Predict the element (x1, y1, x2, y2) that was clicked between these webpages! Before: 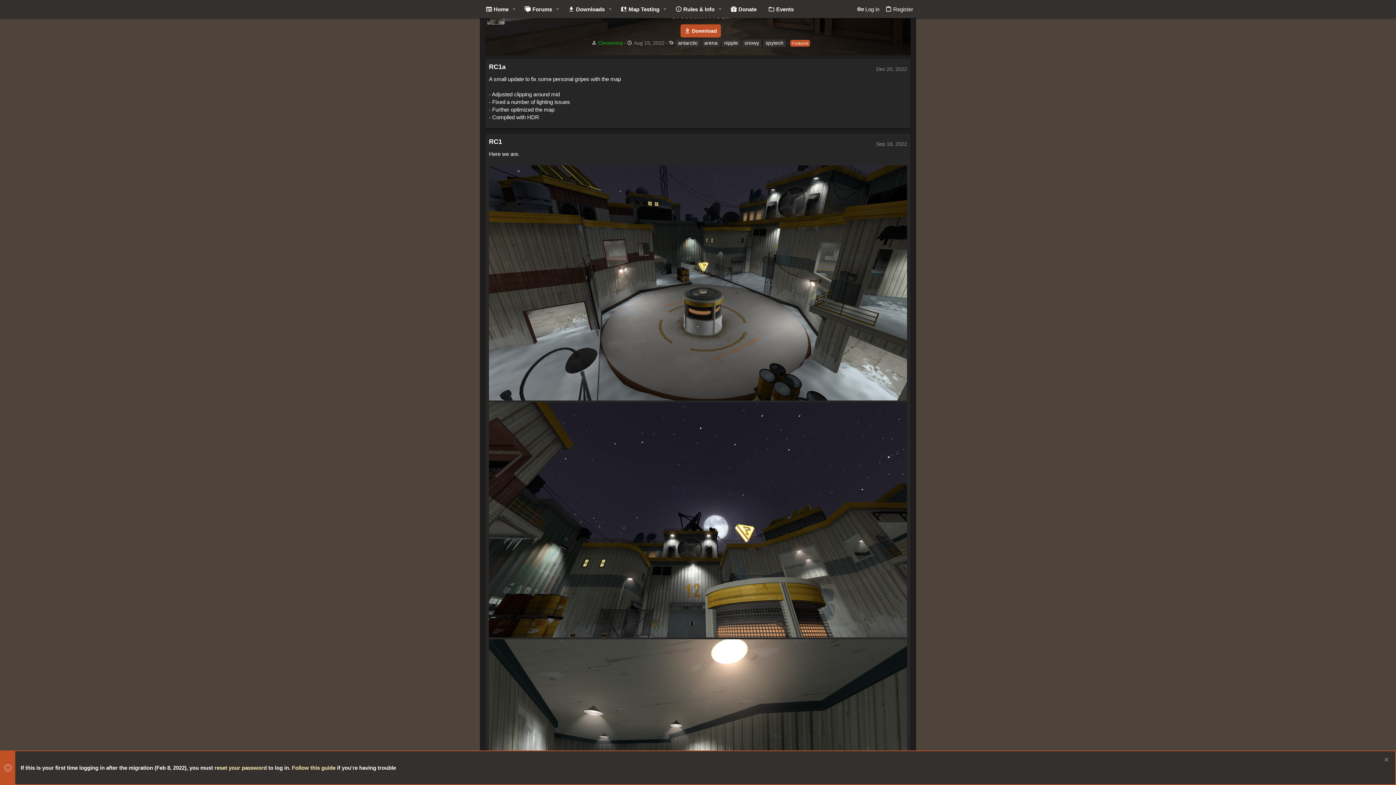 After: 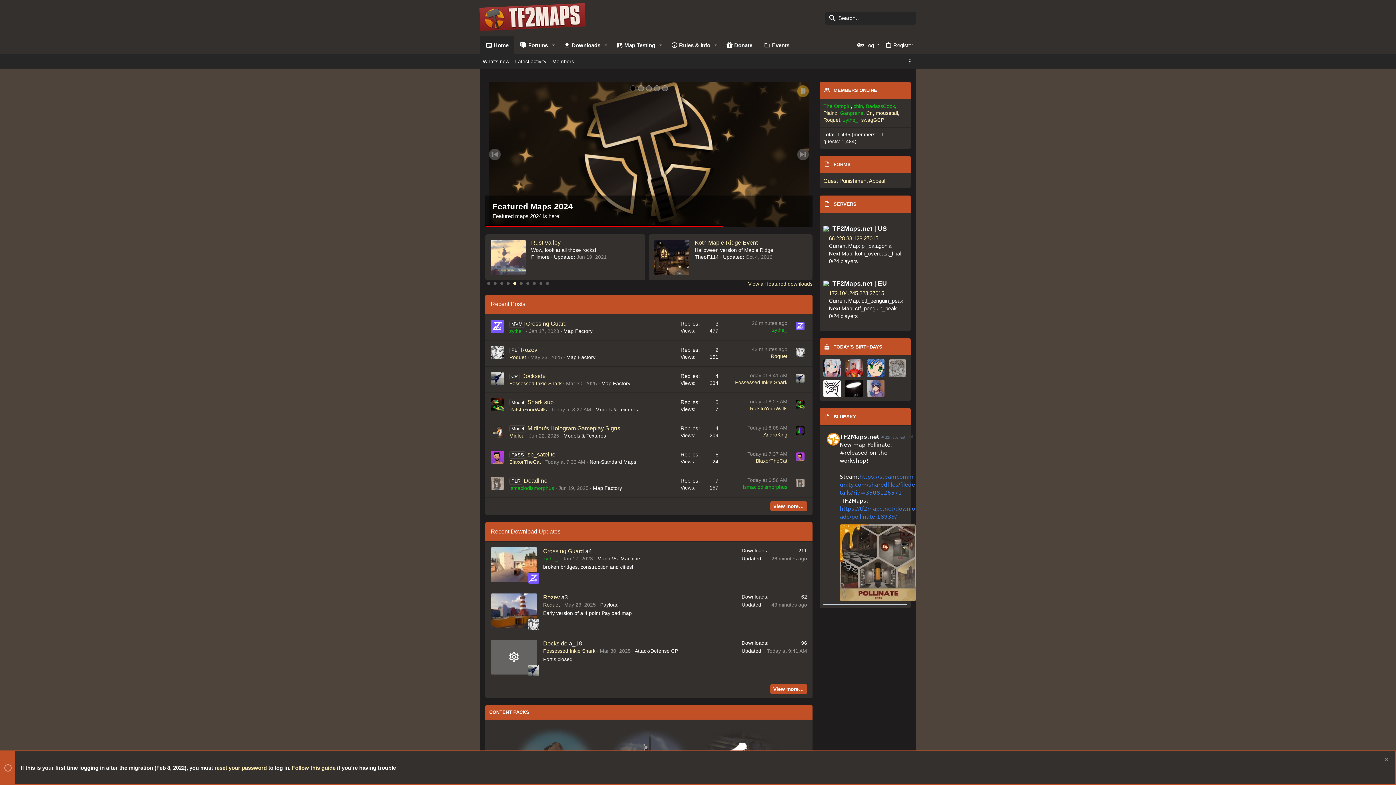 Action: bbox: (480, 0, 509, 18) label: Home